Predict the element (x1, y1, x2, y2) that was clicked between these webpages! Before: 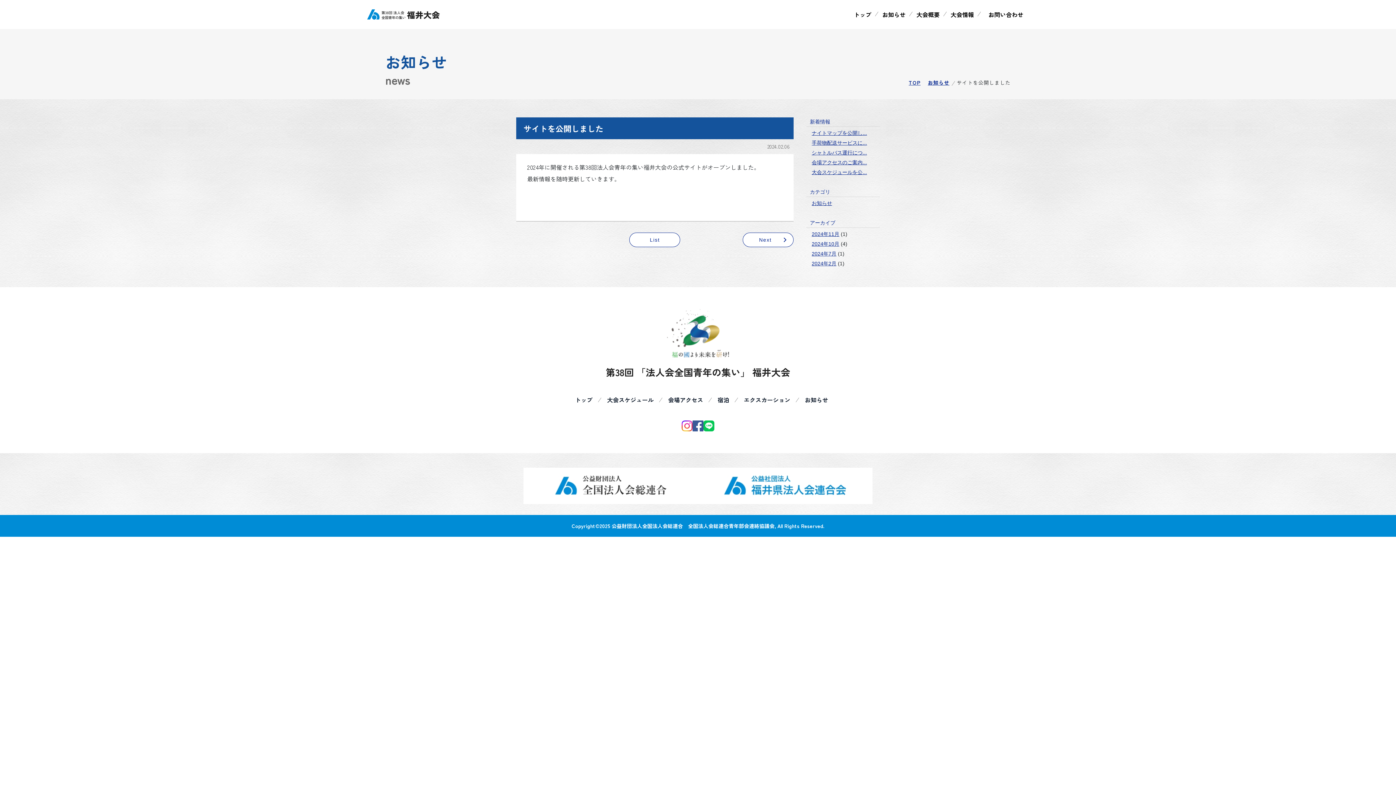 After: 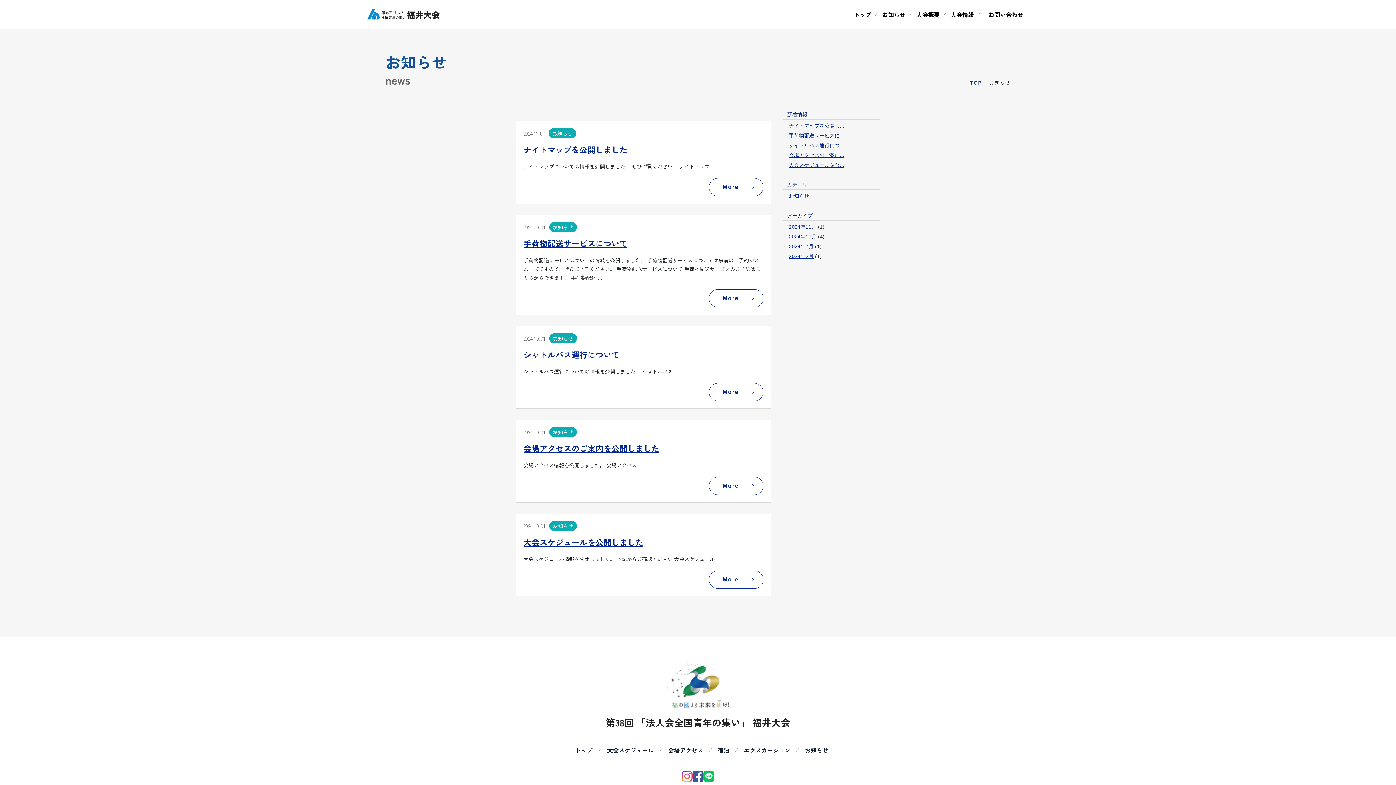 Action: label: お知らせ bbox: (877, 6, 911, 22)